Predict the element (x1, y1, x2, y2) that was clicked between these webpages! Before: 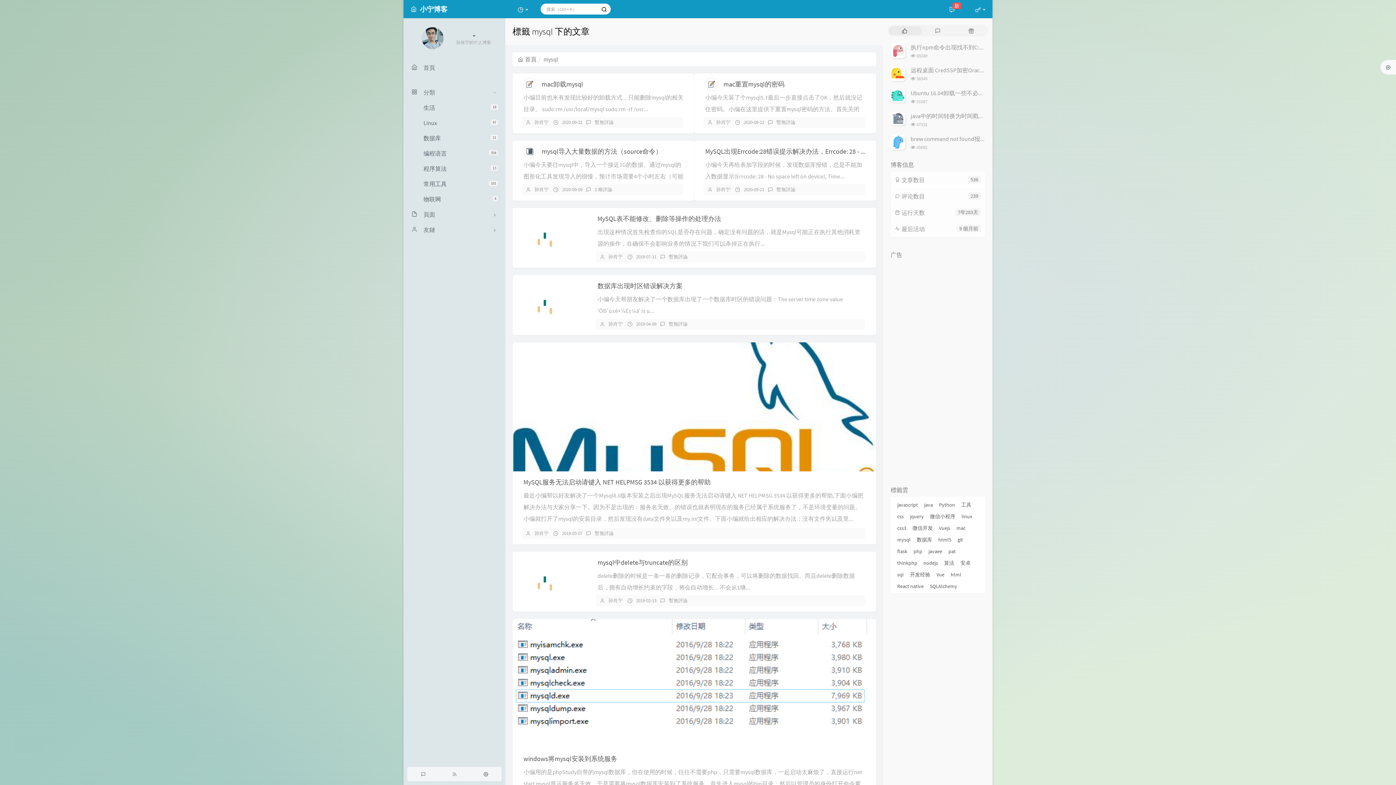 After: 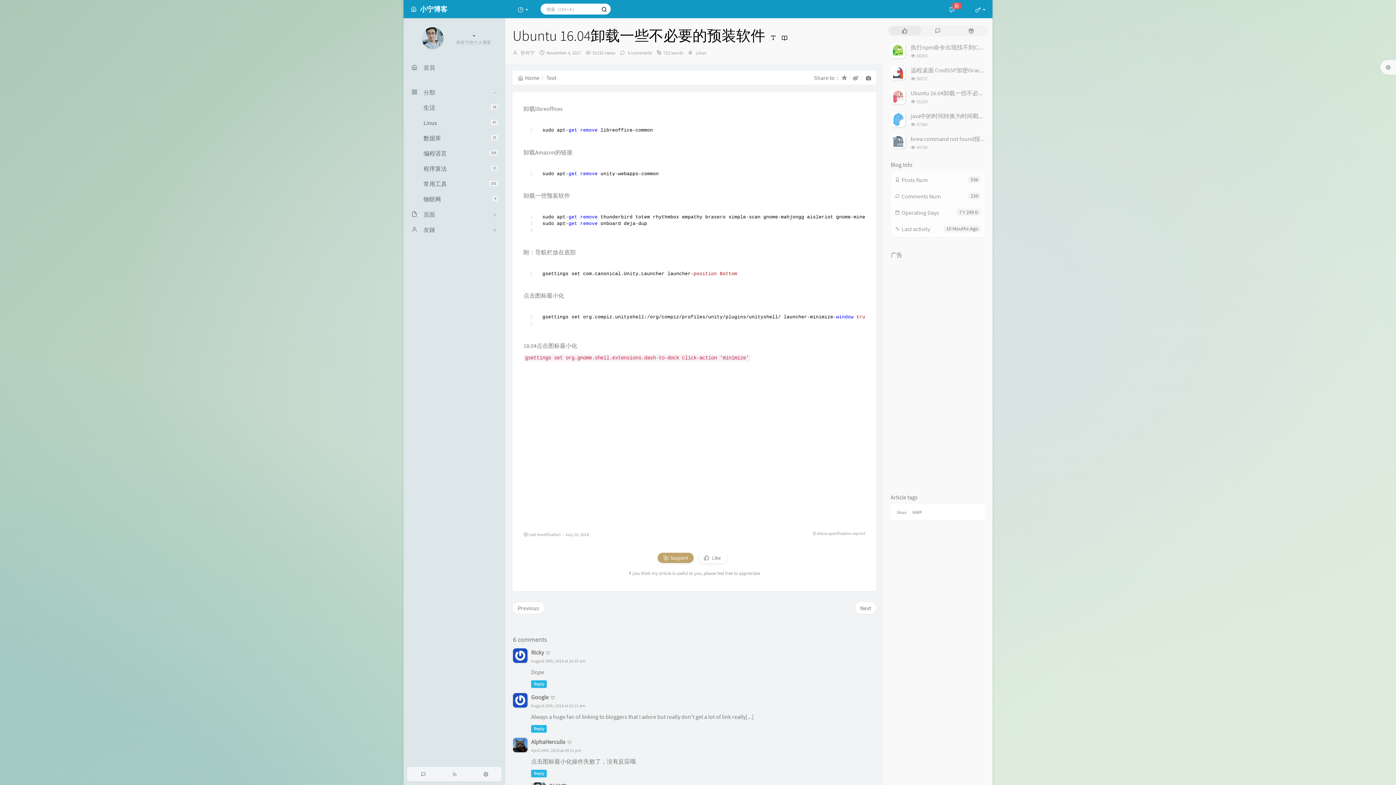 Action: label: Ubuntu 16.04卸载一些不必要的预装软件 bbox: (910, 89, 1013, 96)